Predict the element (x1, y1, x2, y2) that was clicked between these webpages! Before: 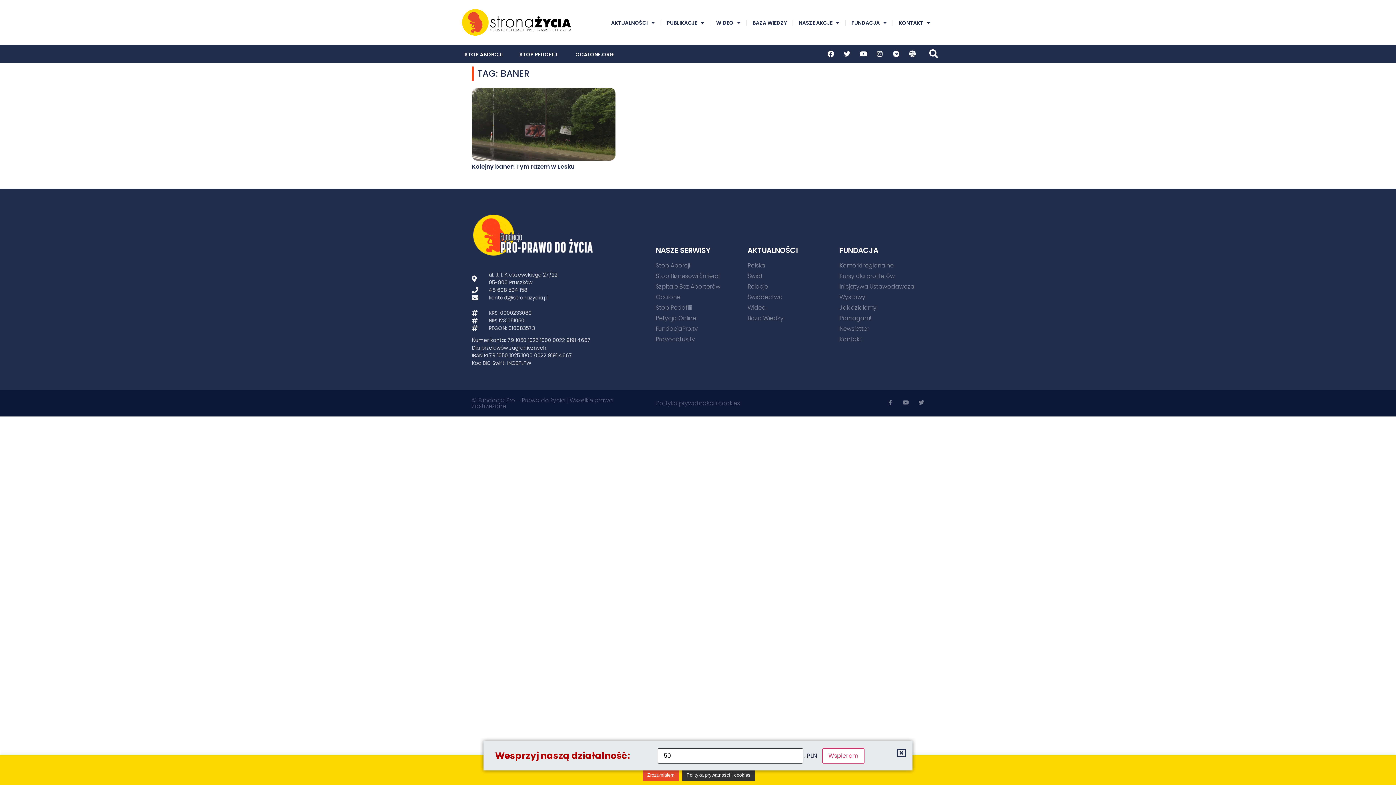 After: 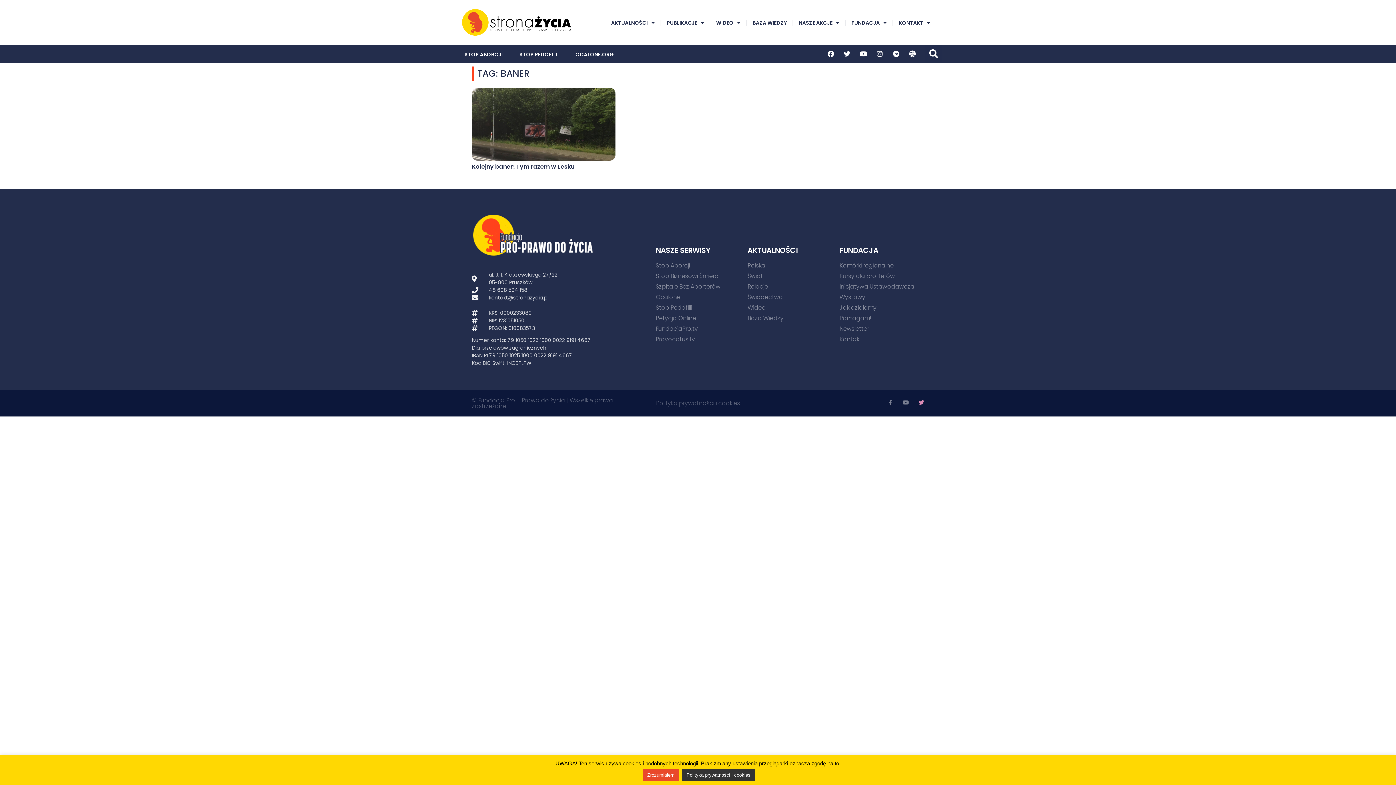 Action: label: Twitter bbox: (918, 400, 924, 405)